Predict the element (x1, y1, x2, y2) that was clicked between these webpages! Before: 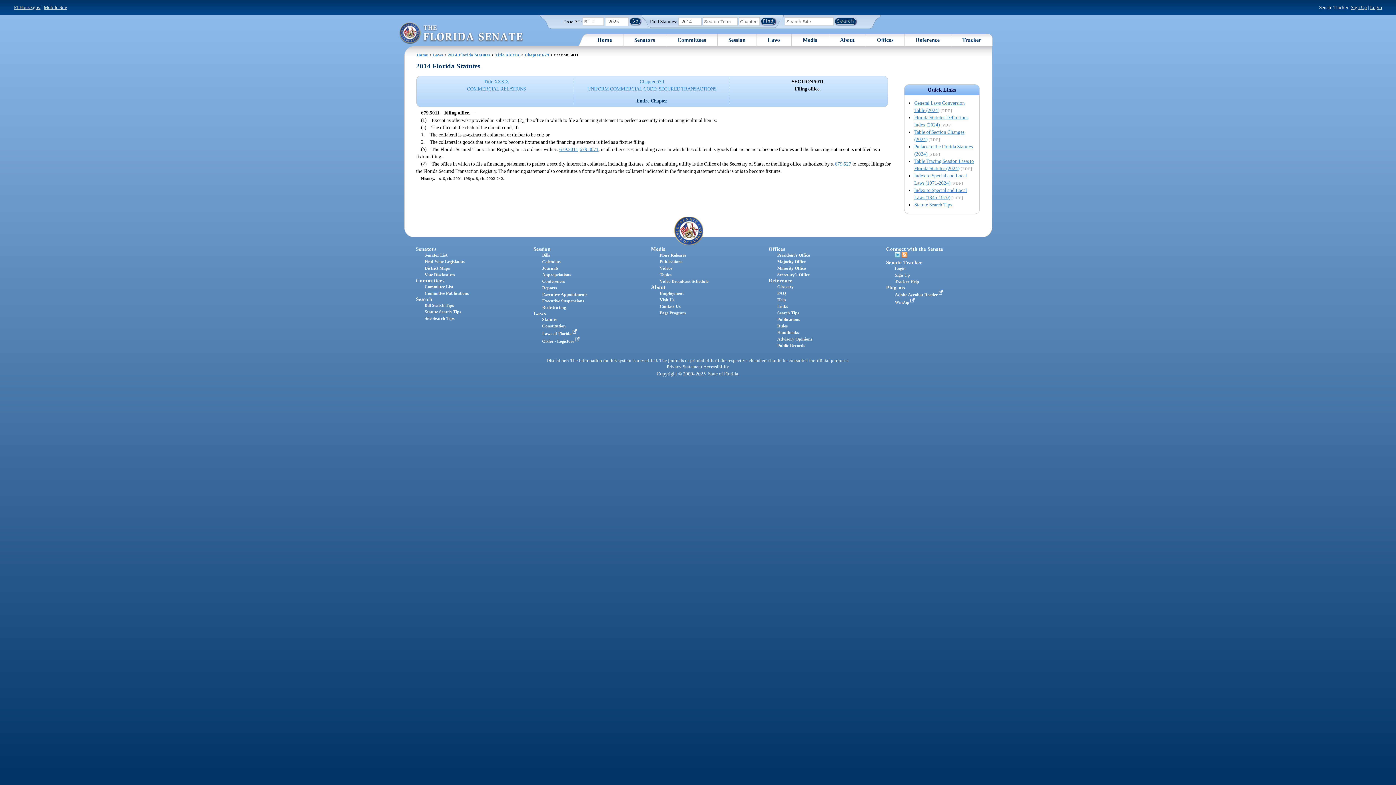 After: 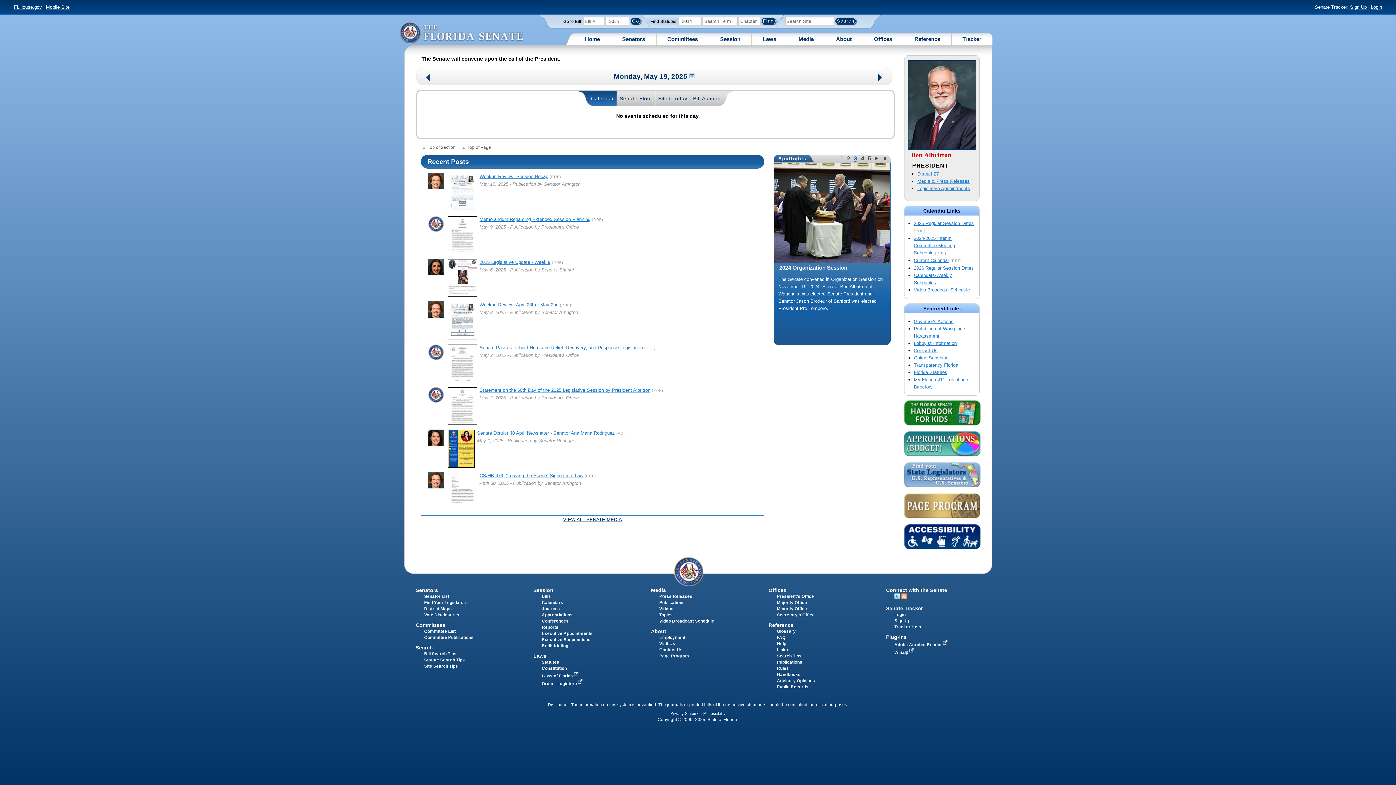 Action: bbox: (416, 52, 428, 57) label: Home